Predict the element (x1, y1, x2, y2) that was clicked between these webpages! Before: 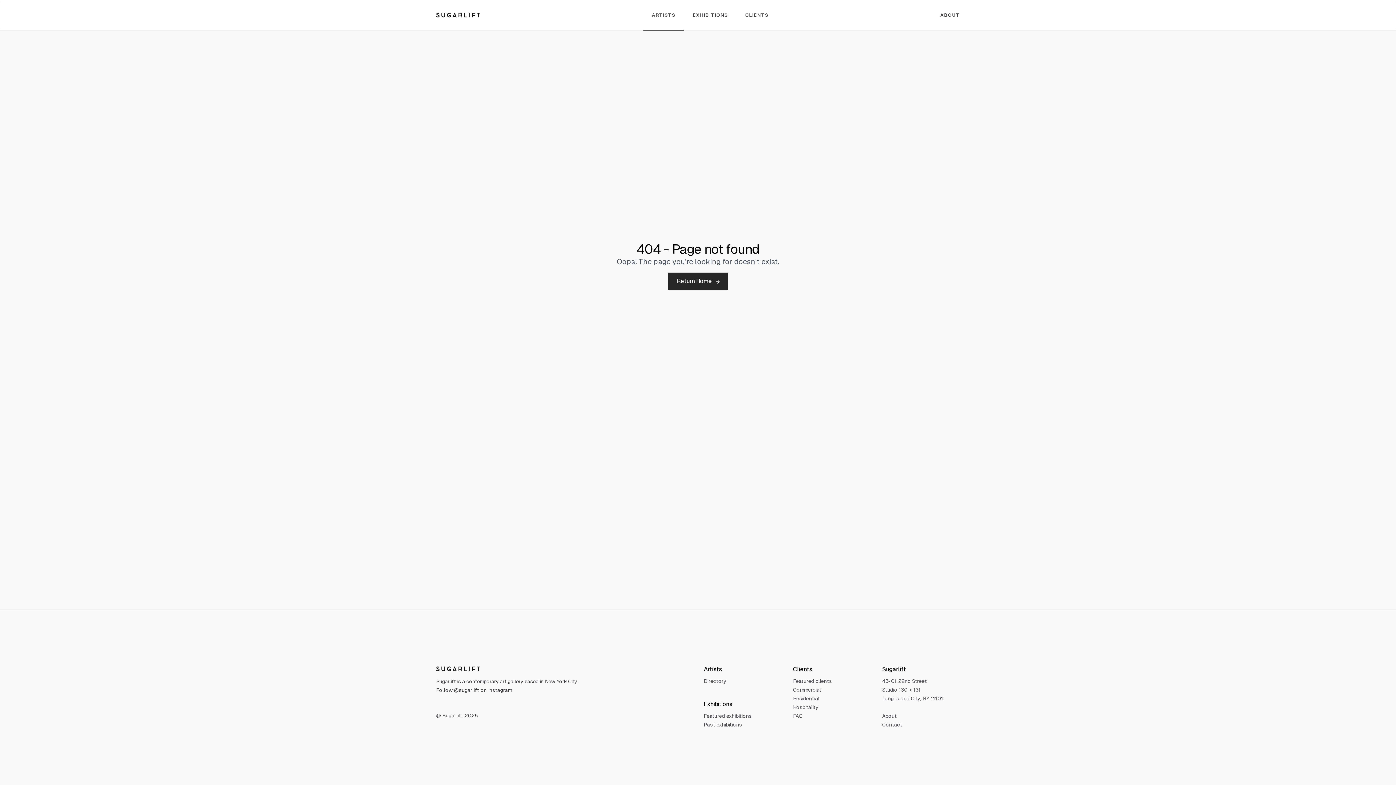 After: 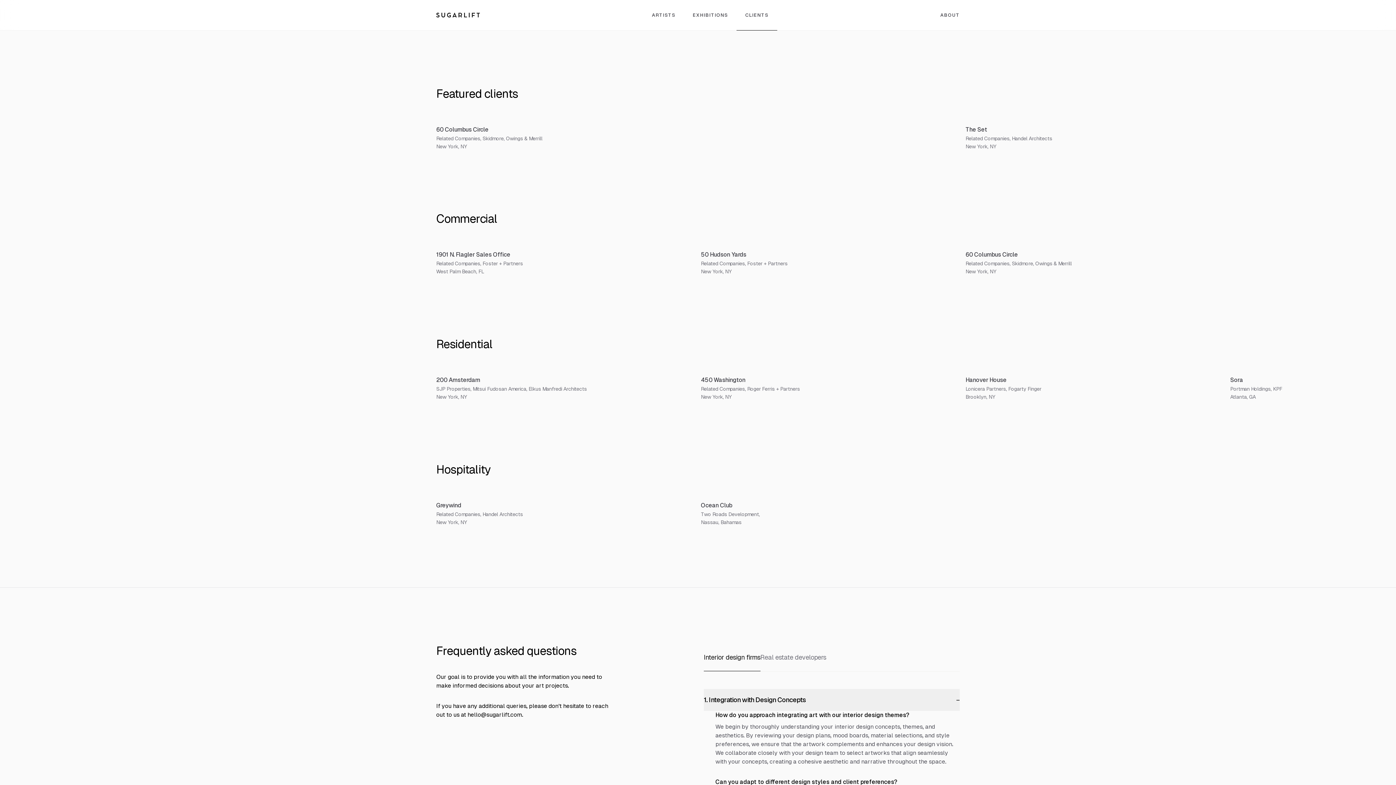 Action: label: FAQ bbox: (793, 712, 870, 720)